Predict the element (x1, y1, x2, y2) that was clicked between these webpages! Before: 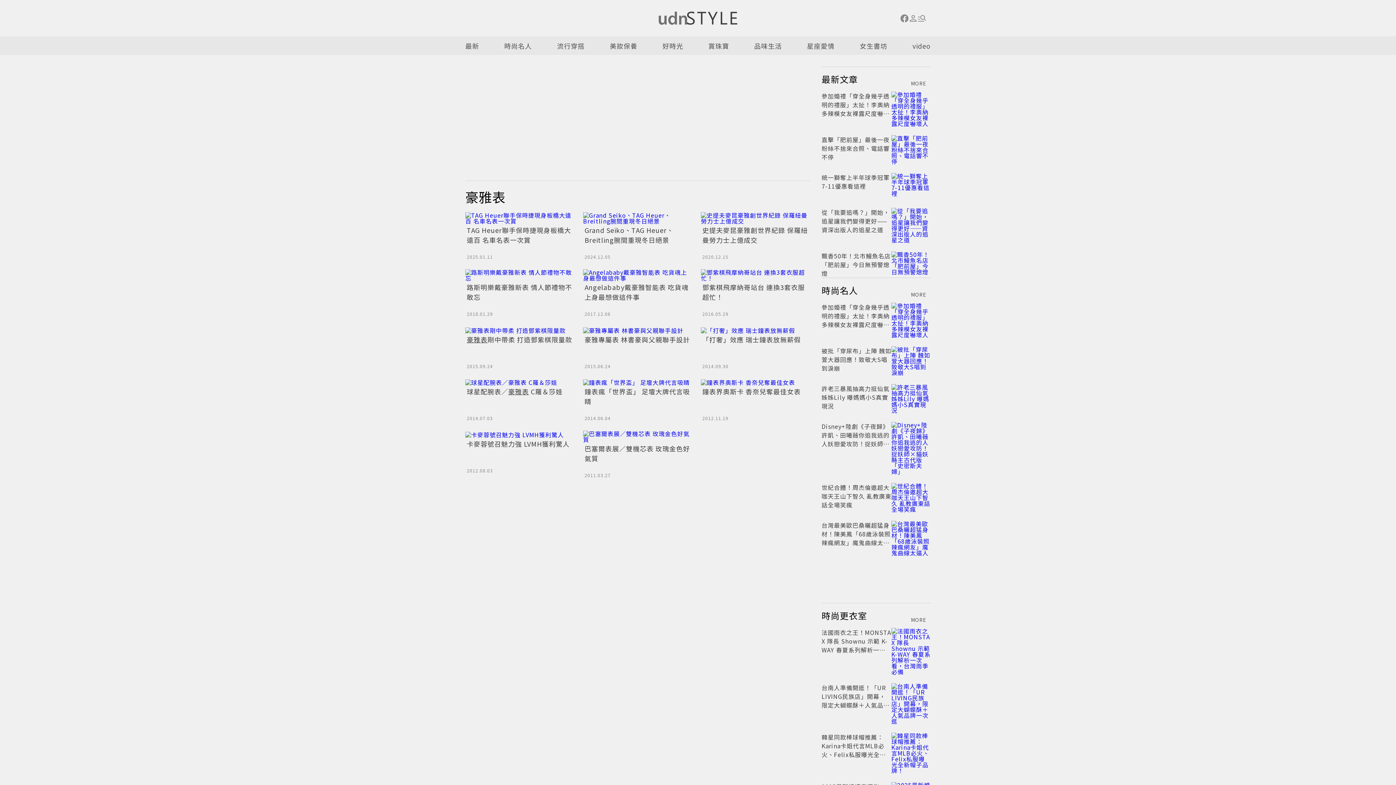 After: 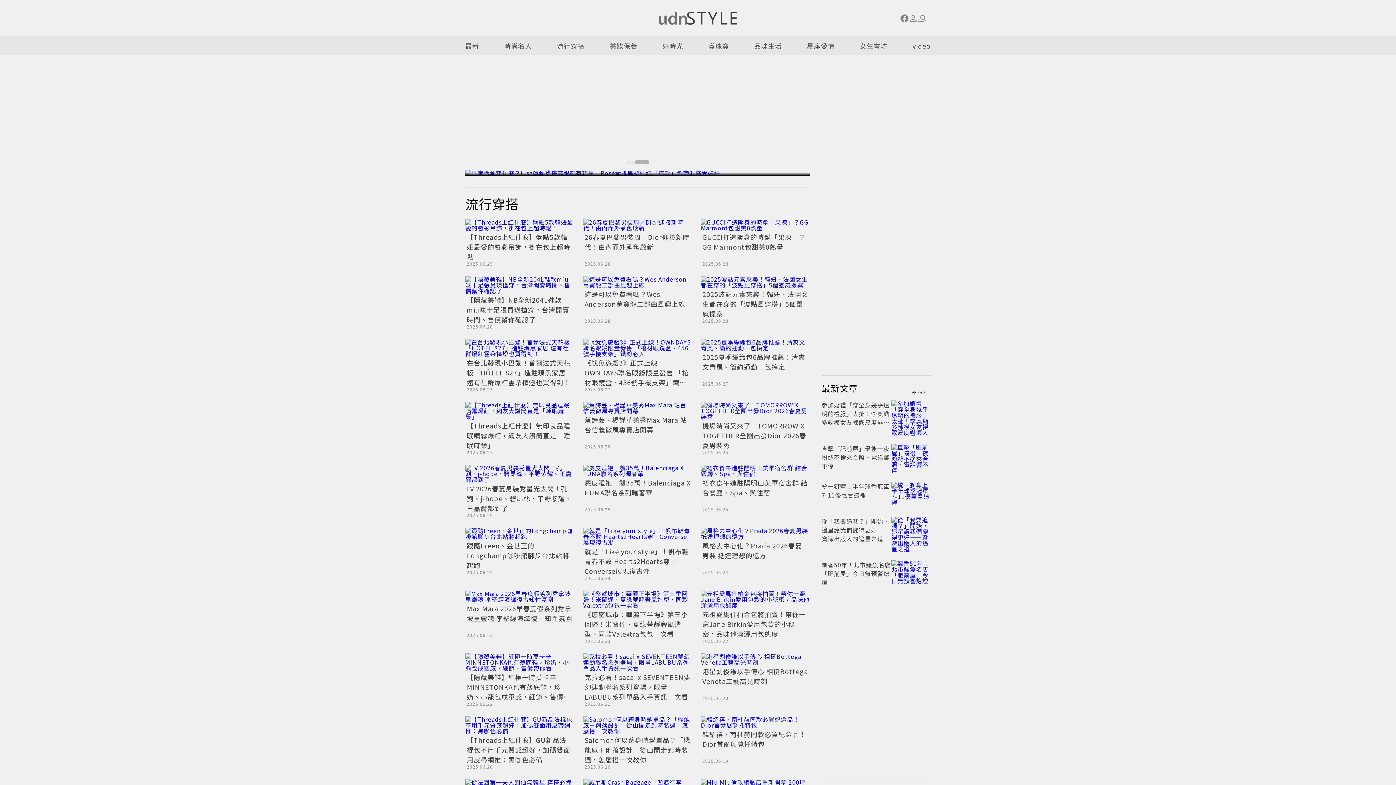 Action: label: 流行穿搭 bbox: (557, 36, 584, 54)